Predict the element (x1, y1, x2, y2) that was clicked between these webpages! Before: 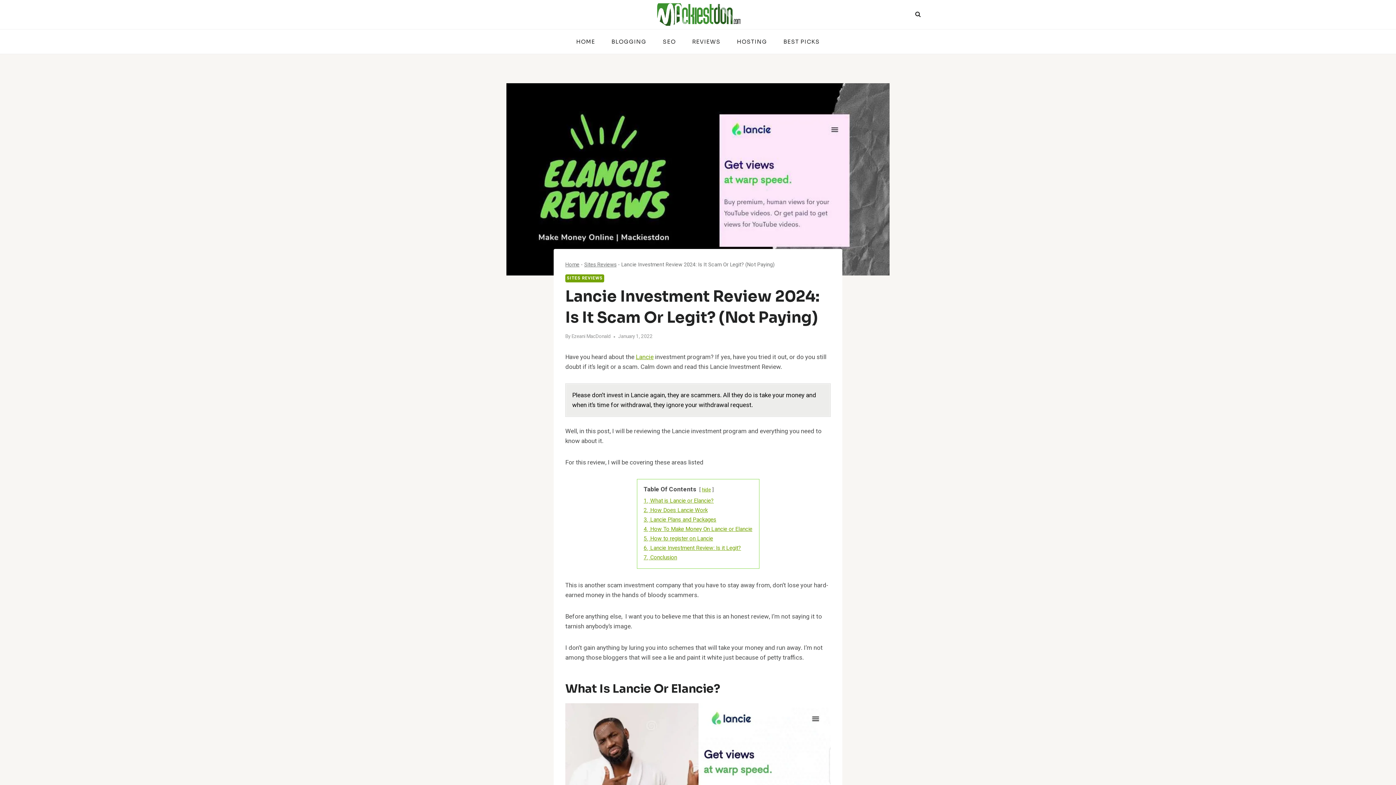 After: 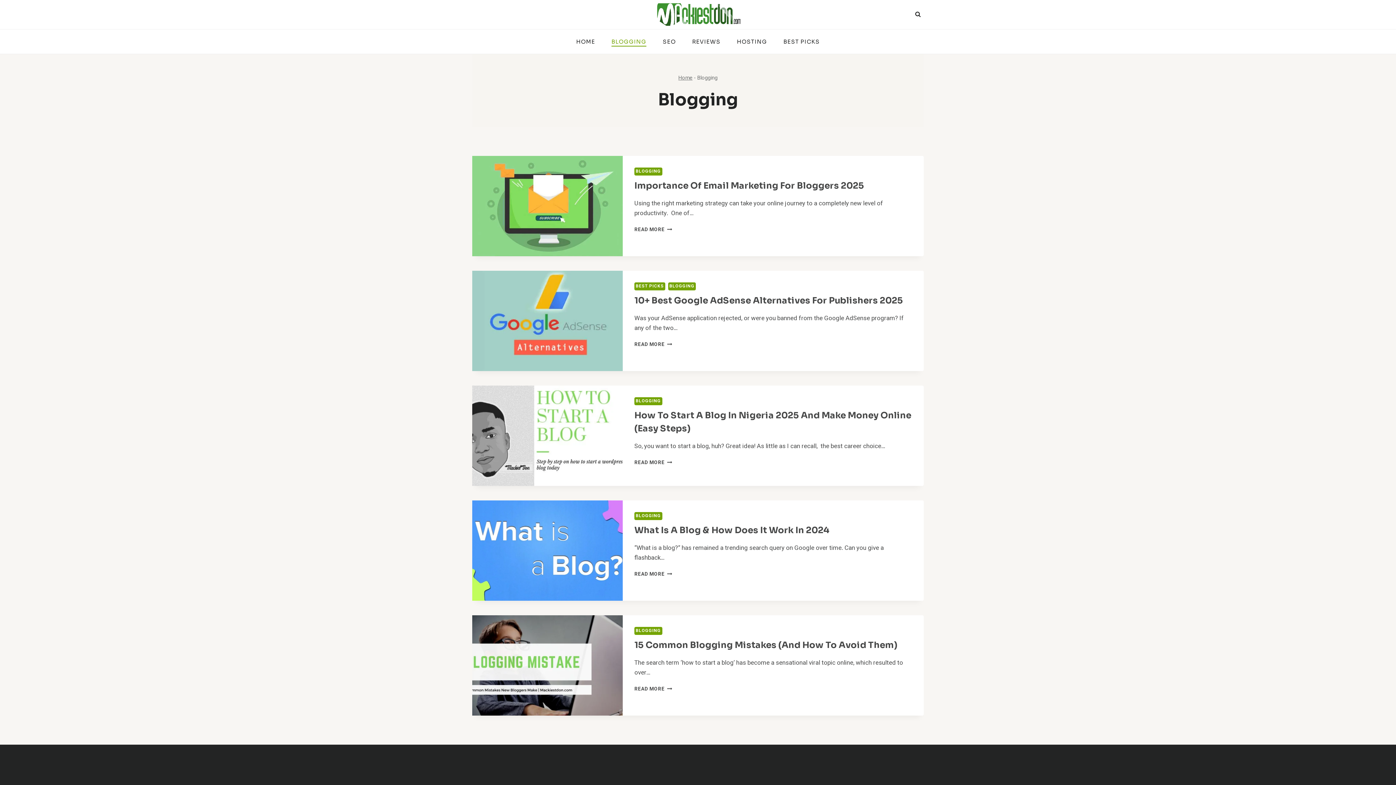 Action: label: BLOGGING bbox: (603, 36, 654, 46)